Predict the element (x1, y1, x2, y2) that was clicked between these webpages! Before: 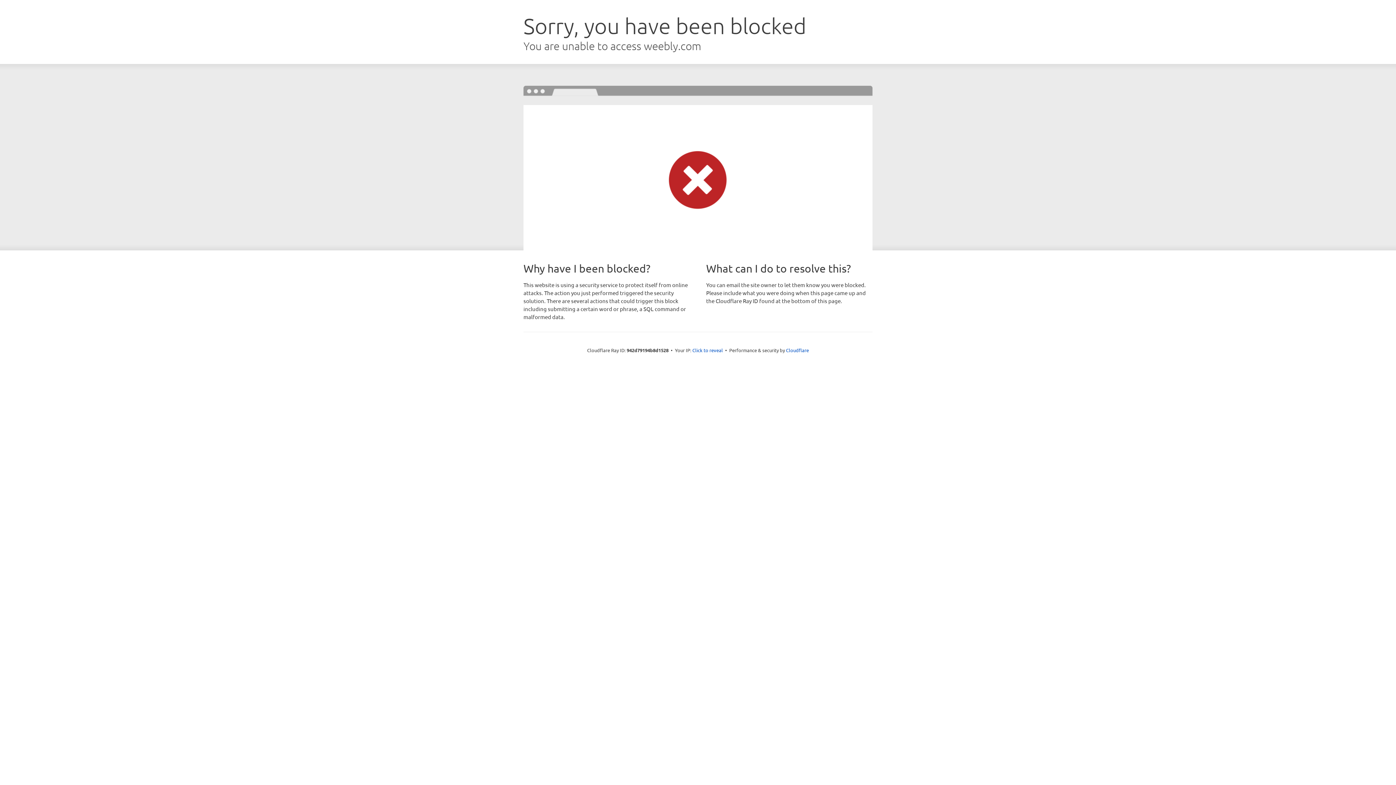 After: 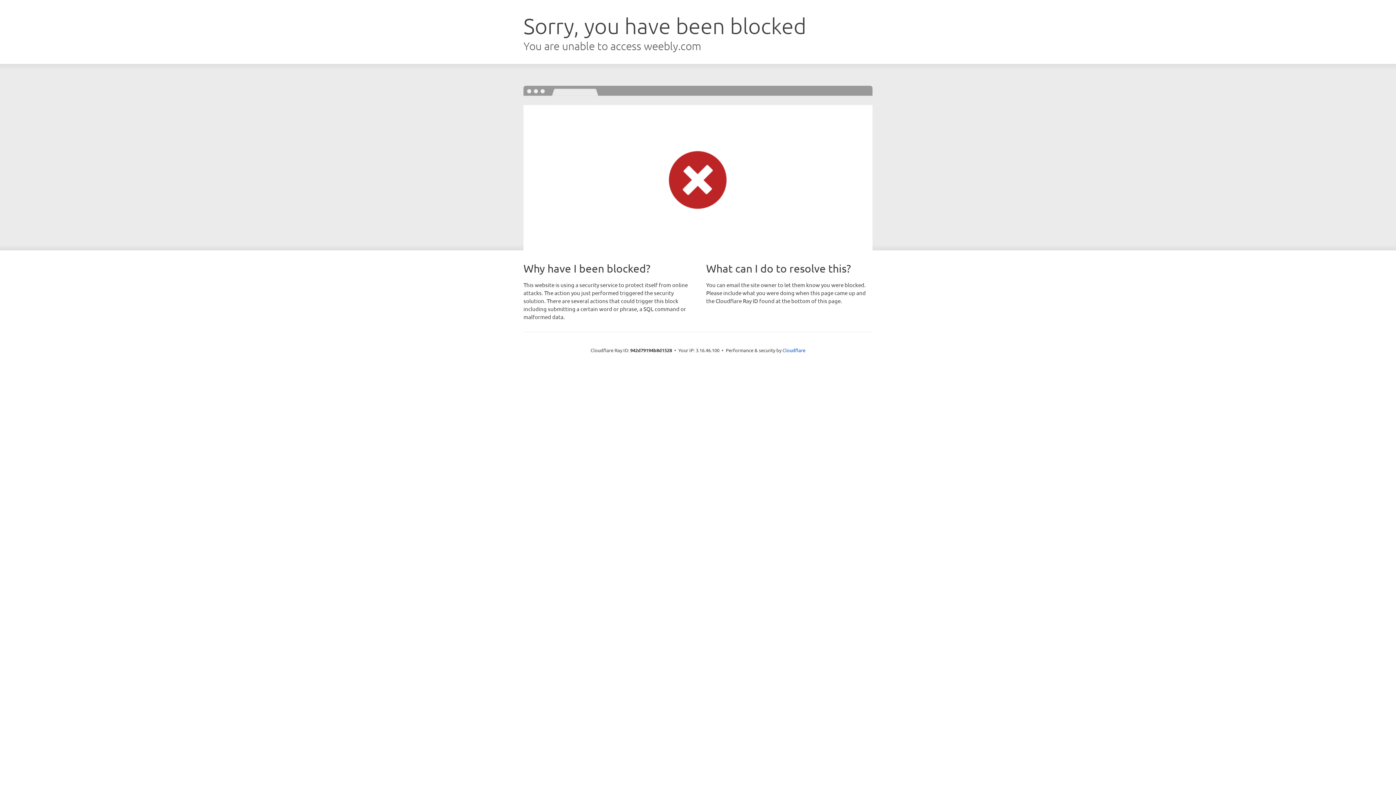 Action: label: Click to reveal bbox: (692, 346, 723, 353)